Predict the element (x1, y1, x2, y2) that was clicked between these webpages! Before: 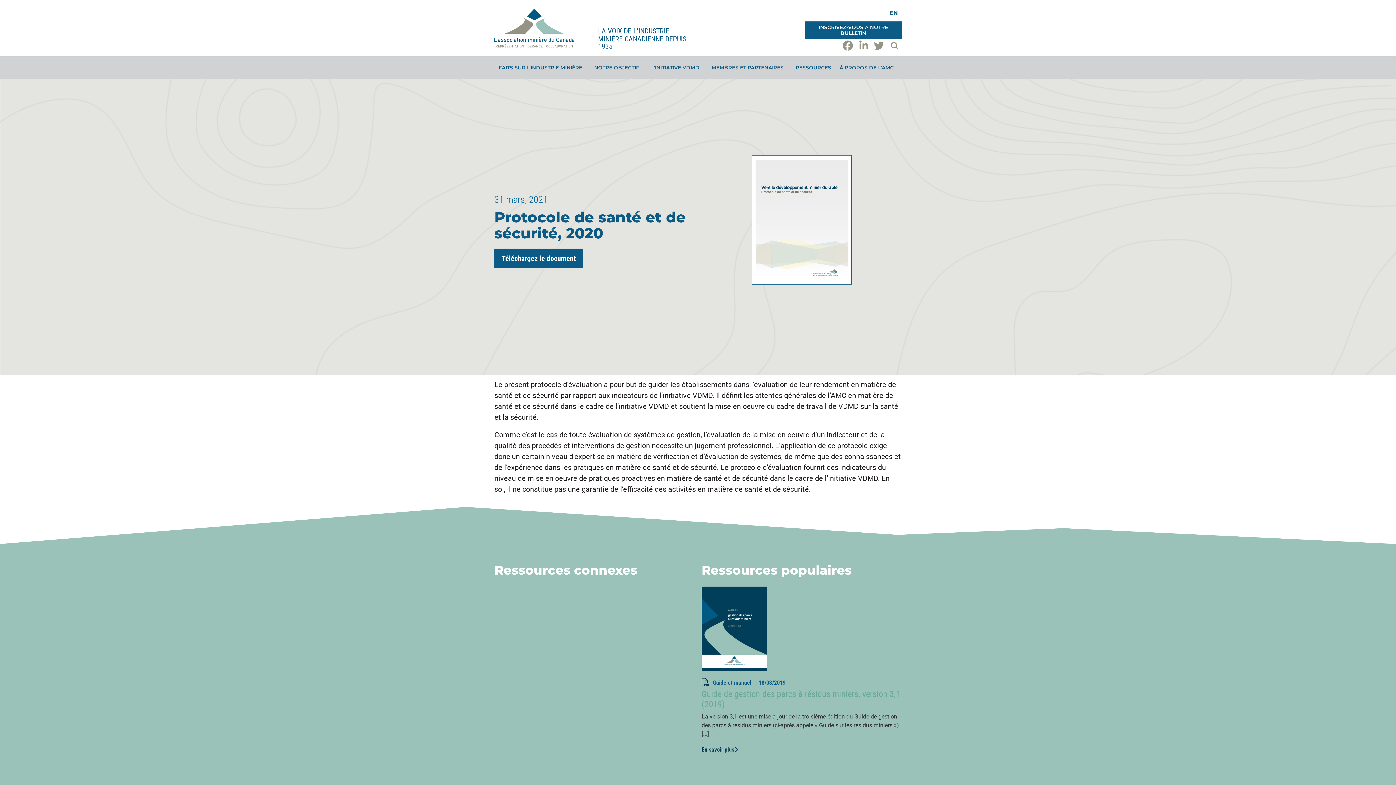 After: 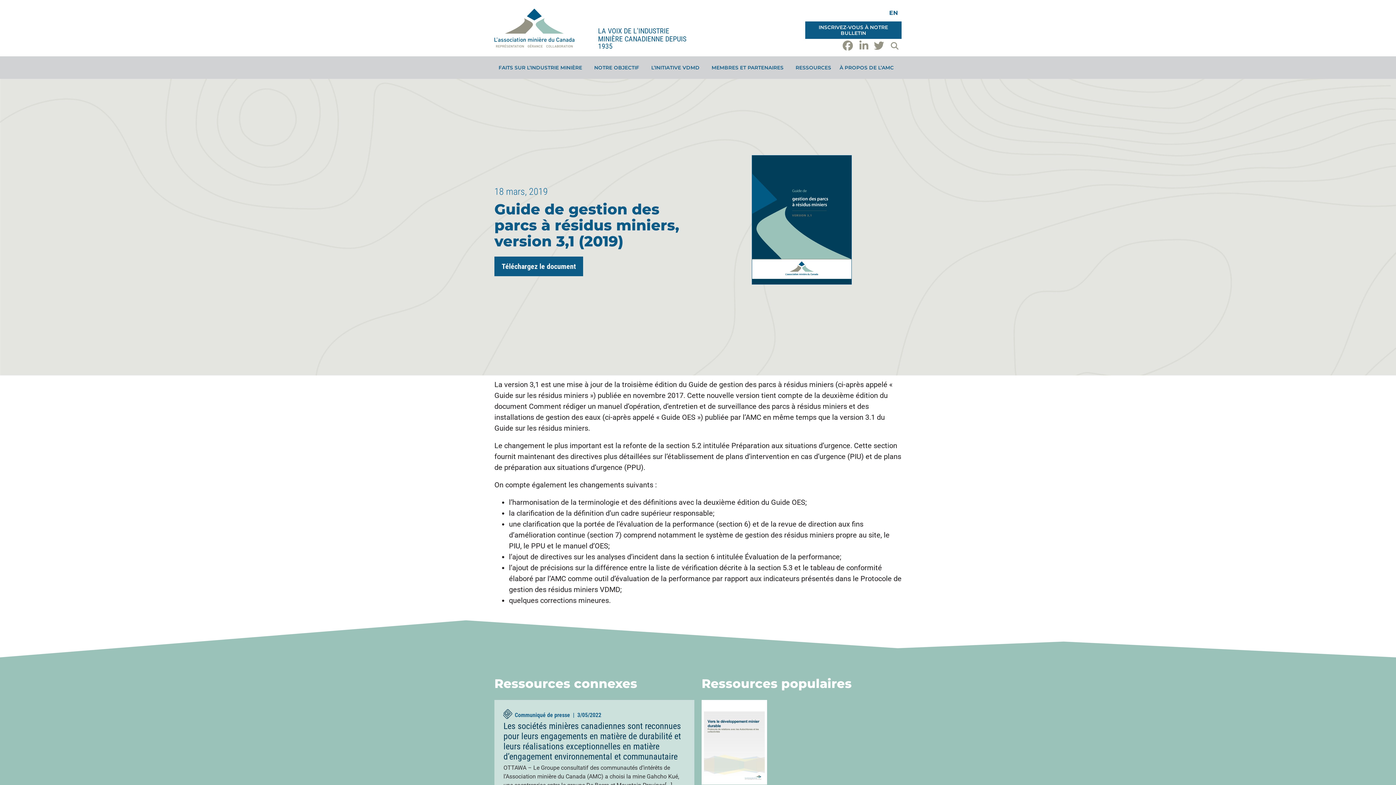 Action: bbox: (701, 586, 767, 671)